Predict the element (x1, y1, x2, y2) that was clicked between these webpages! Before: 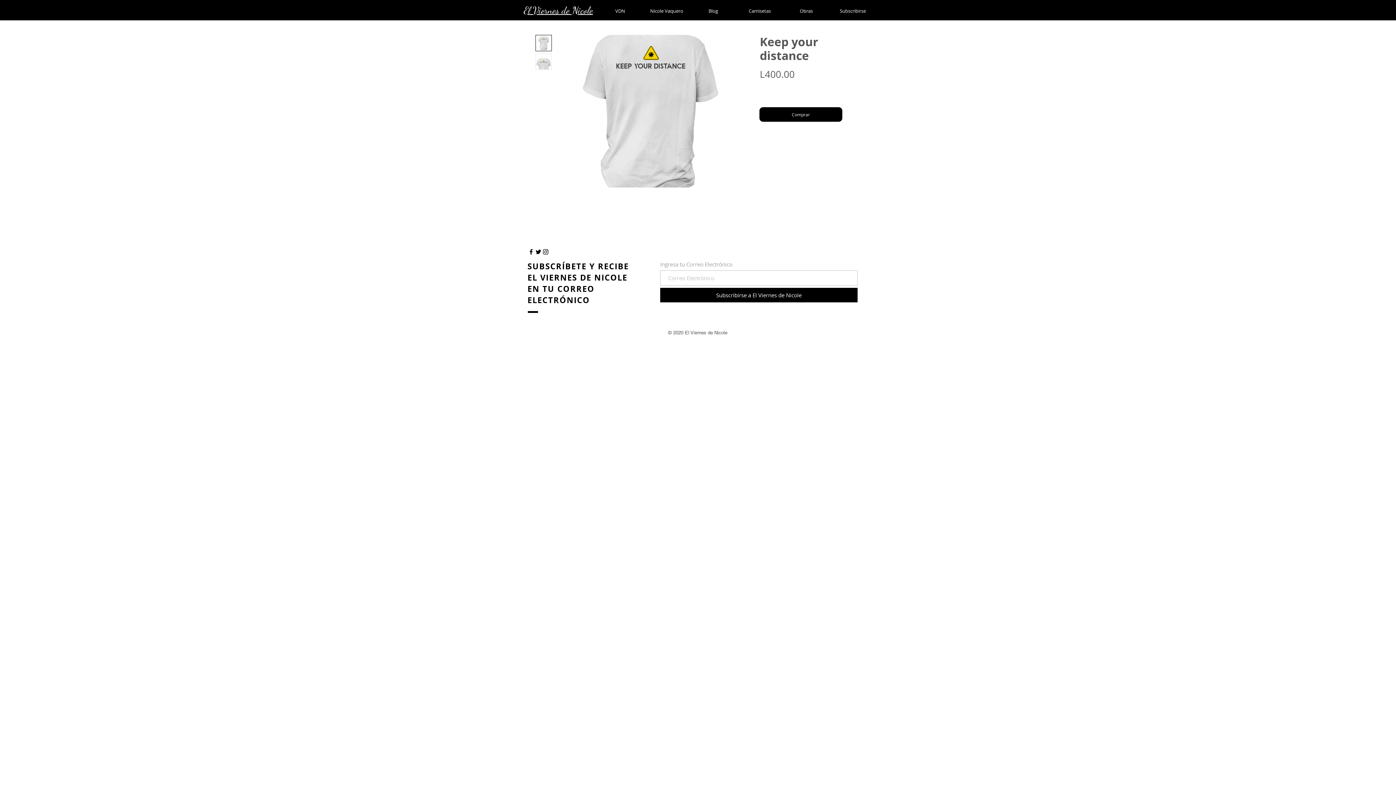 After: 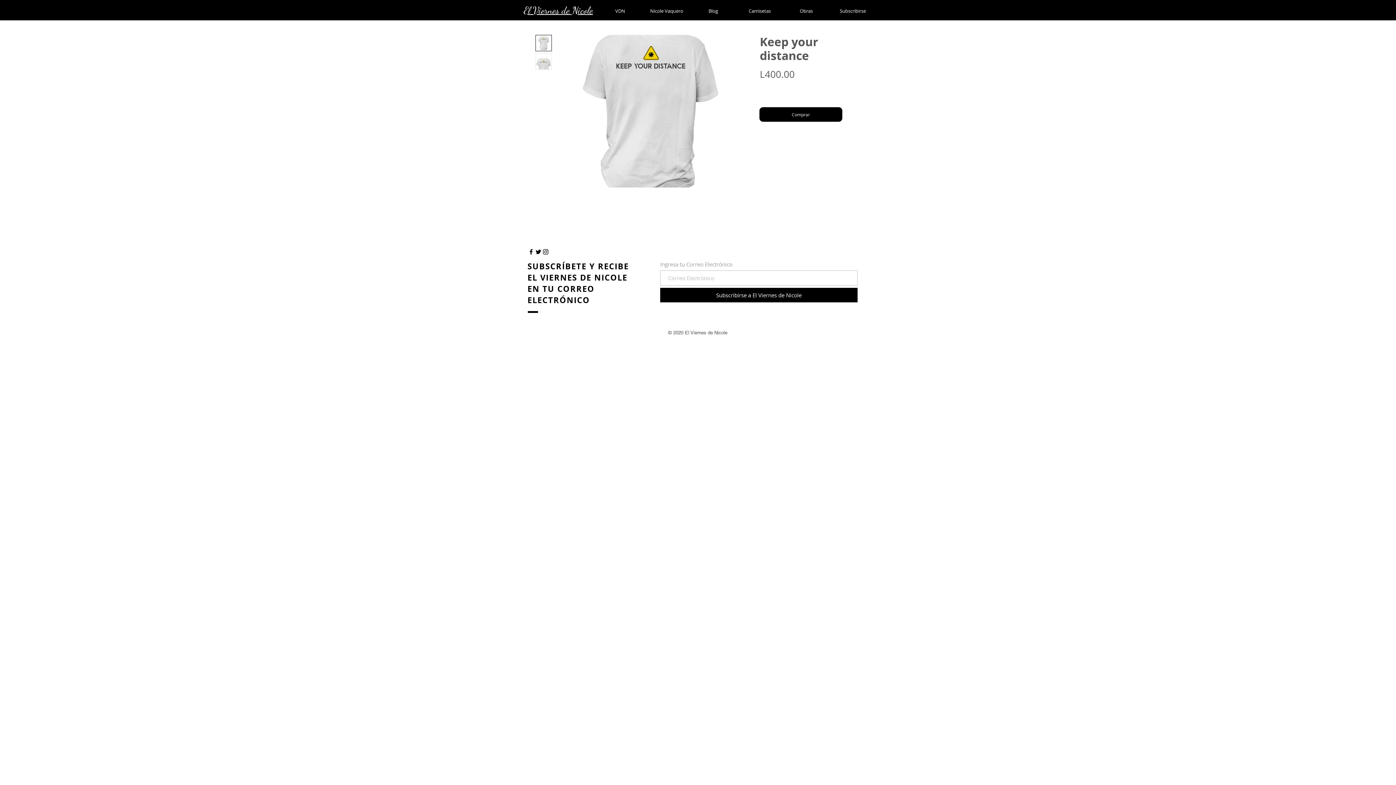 Action: bbox: (535, 34, 552, 51)